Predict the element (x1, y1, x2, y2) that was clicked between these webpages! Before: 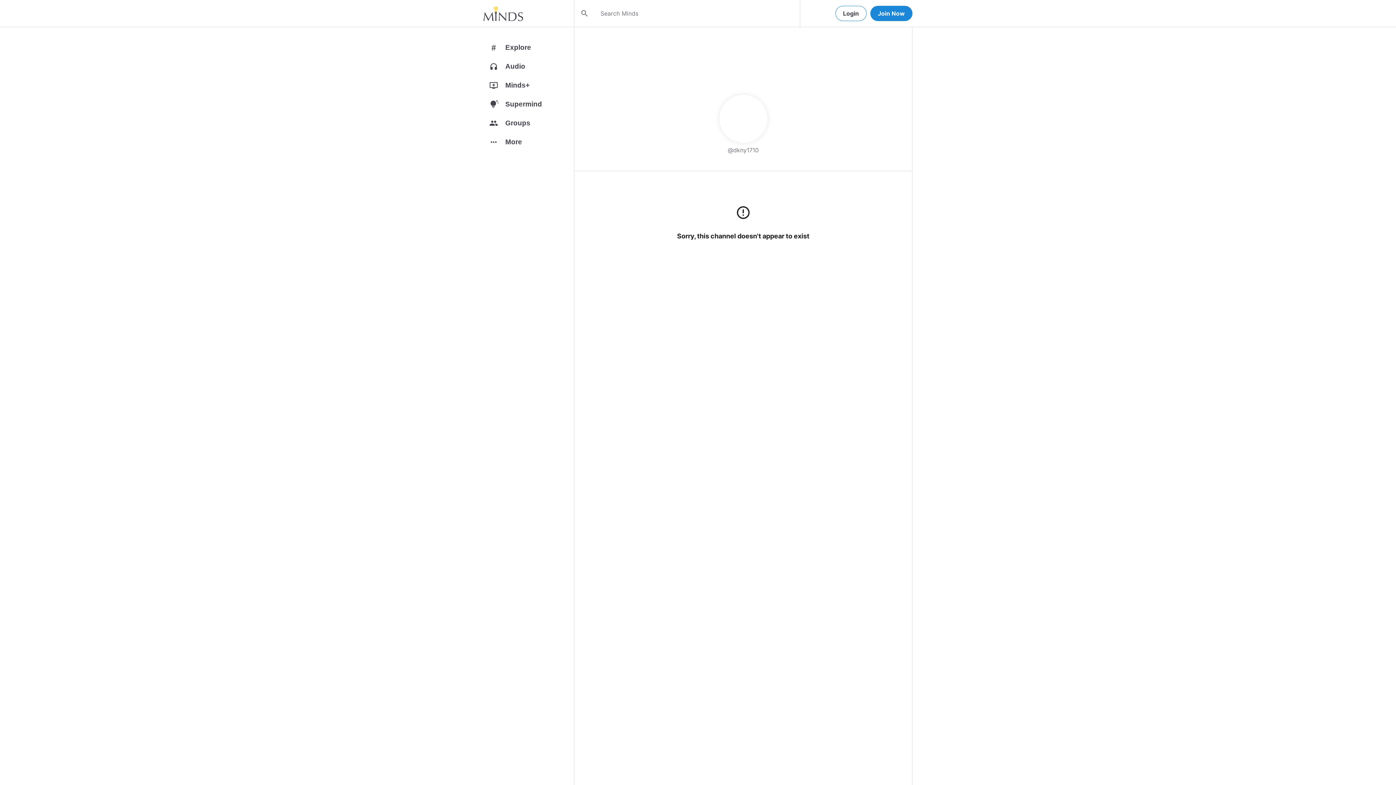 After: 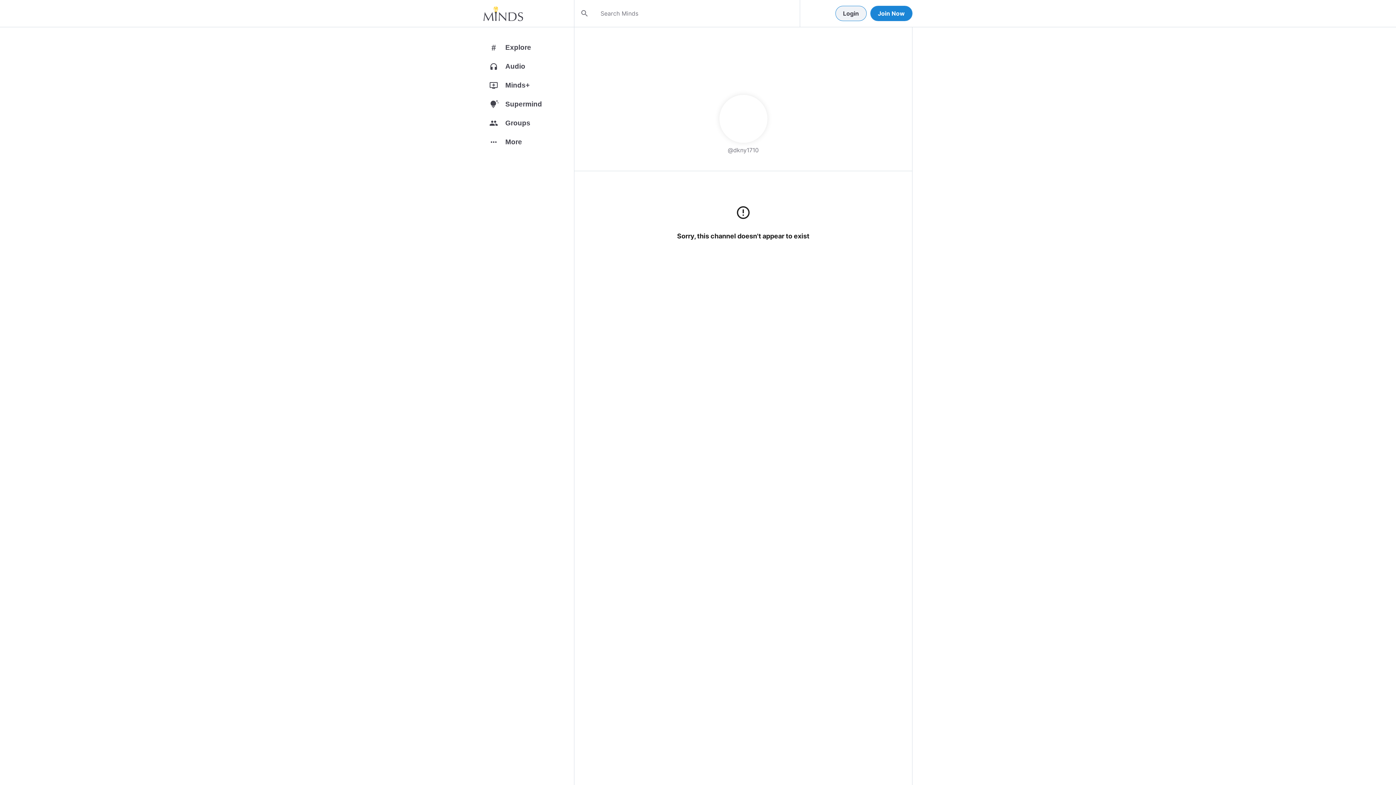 Action: label: Login bbox: (835, 5, 866, 21)